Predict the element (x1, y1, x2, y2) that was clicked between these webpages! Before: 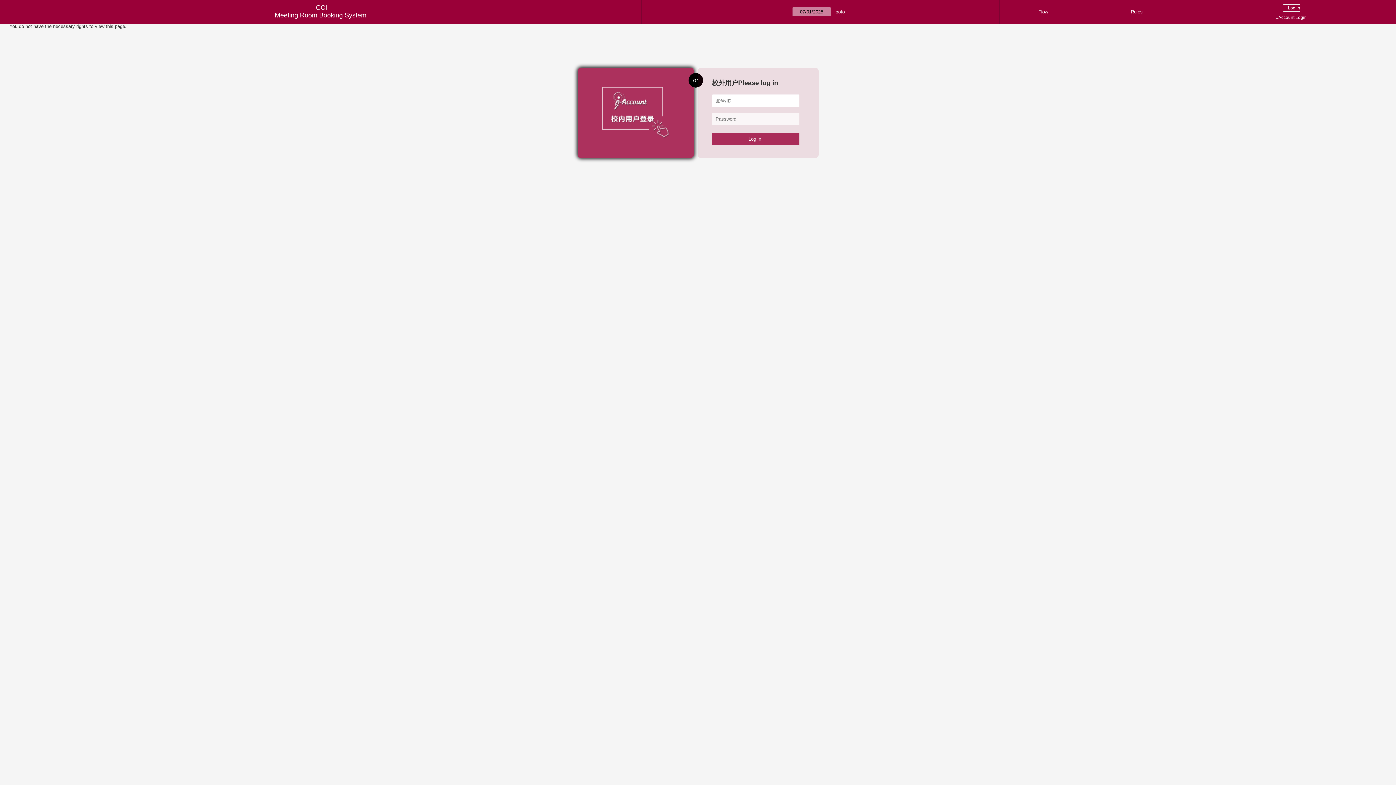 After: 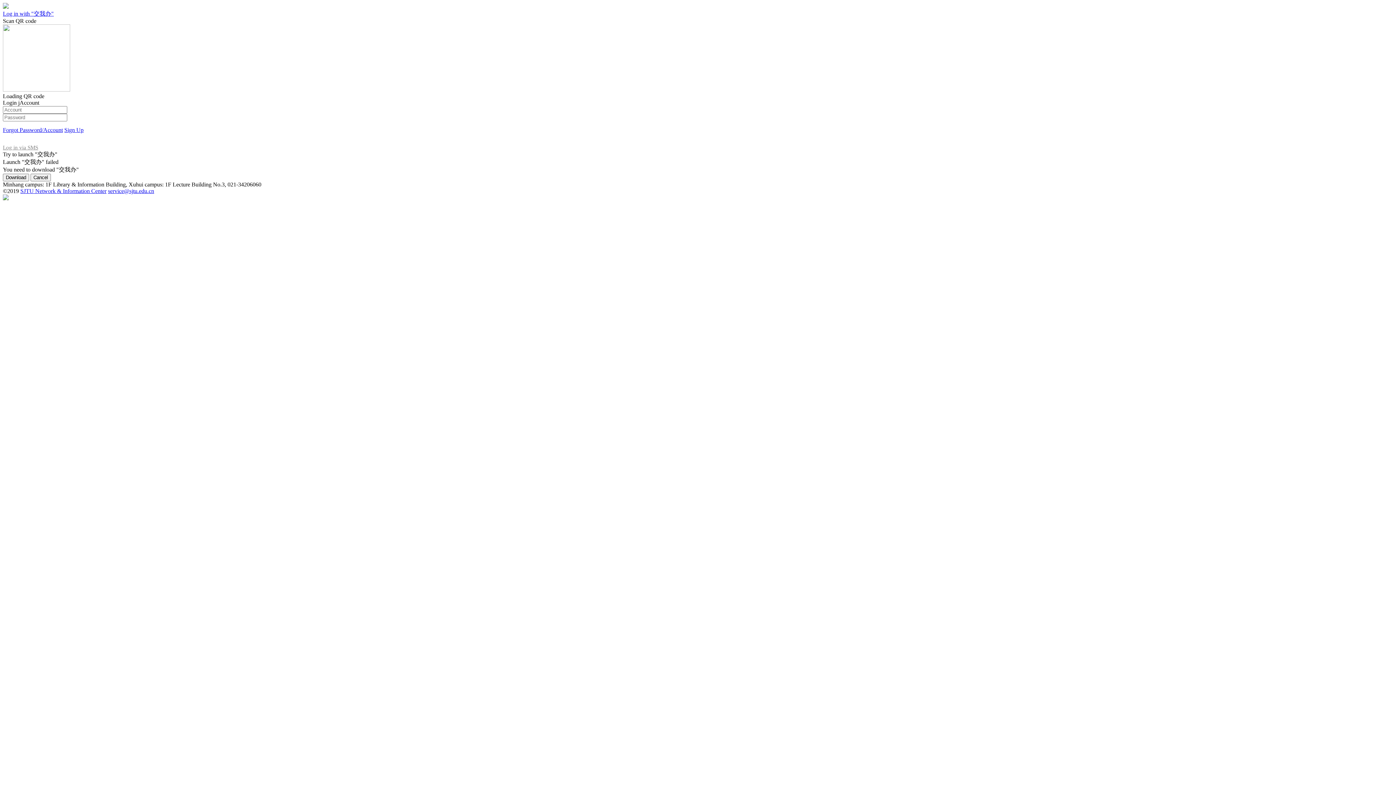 Action: bbox: (1189, 13, 1394, 21) label: JAccount Login